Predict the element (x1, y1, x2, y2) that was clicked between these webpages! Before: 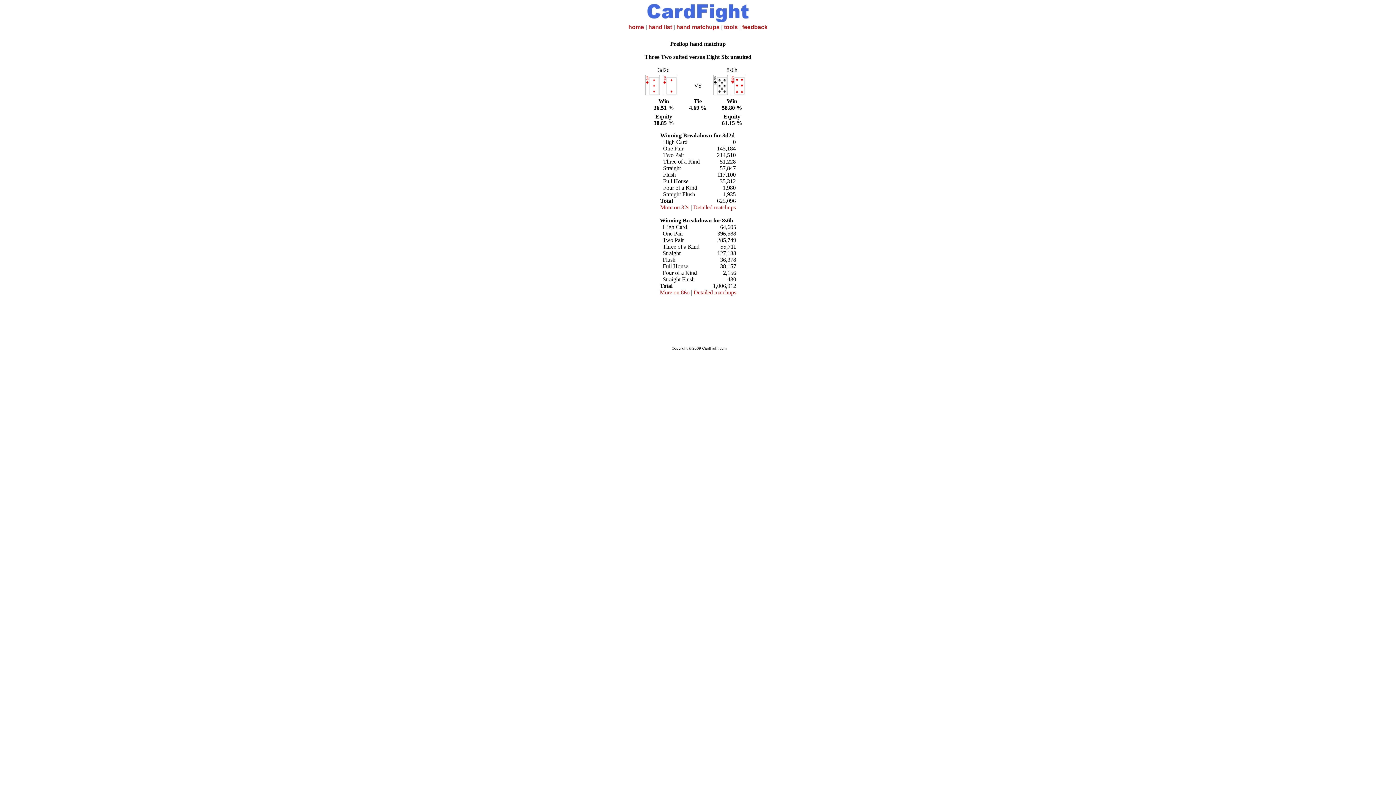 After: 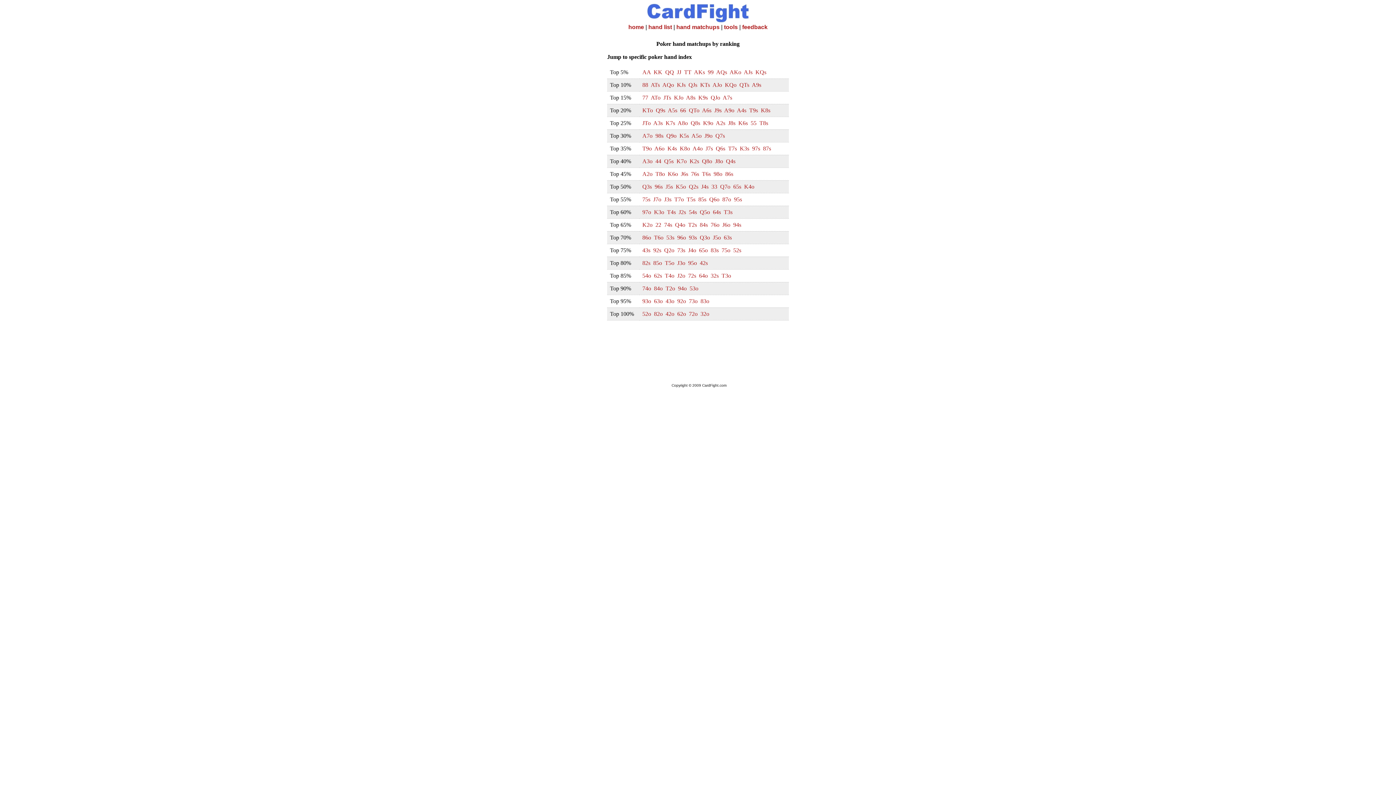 Action: label: hand matchups bbox: (676, 24, 719, 30)